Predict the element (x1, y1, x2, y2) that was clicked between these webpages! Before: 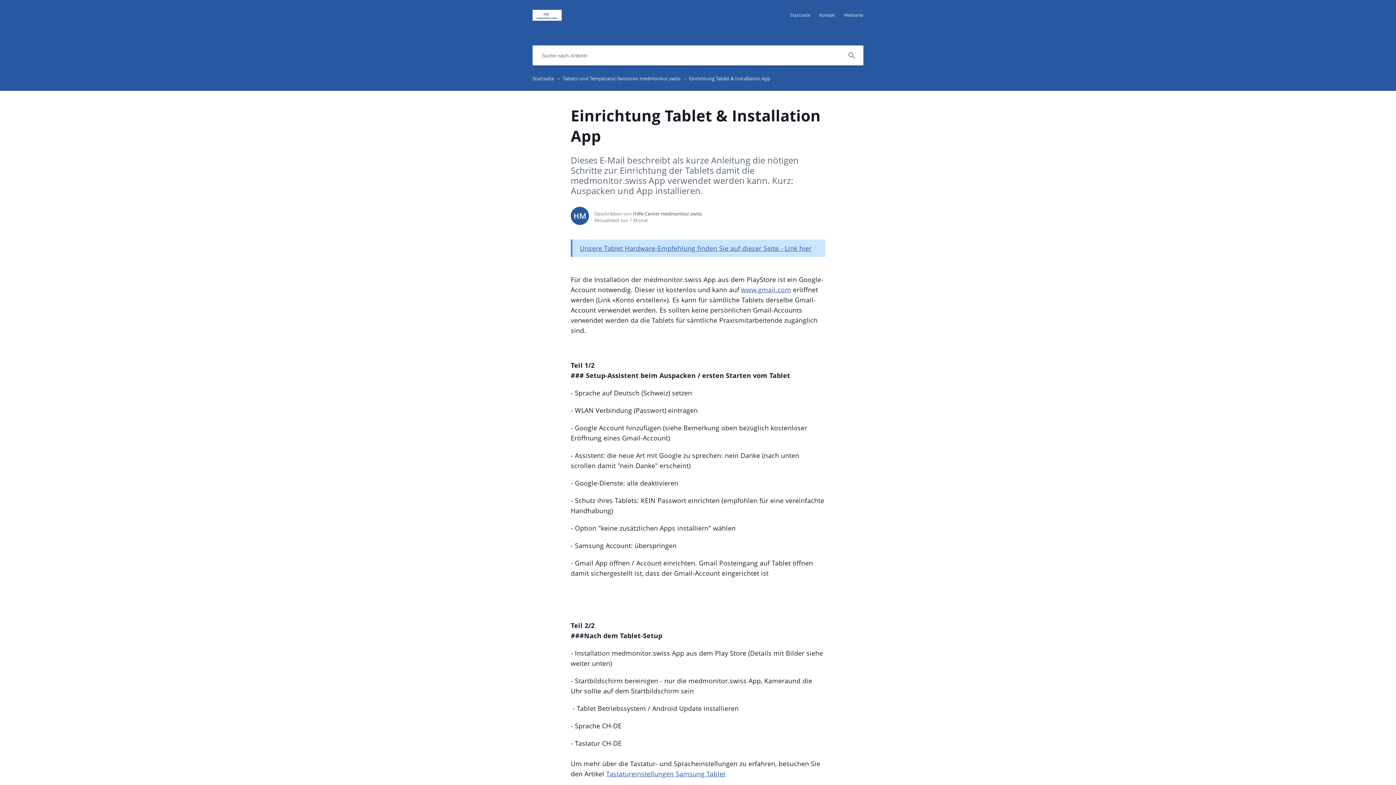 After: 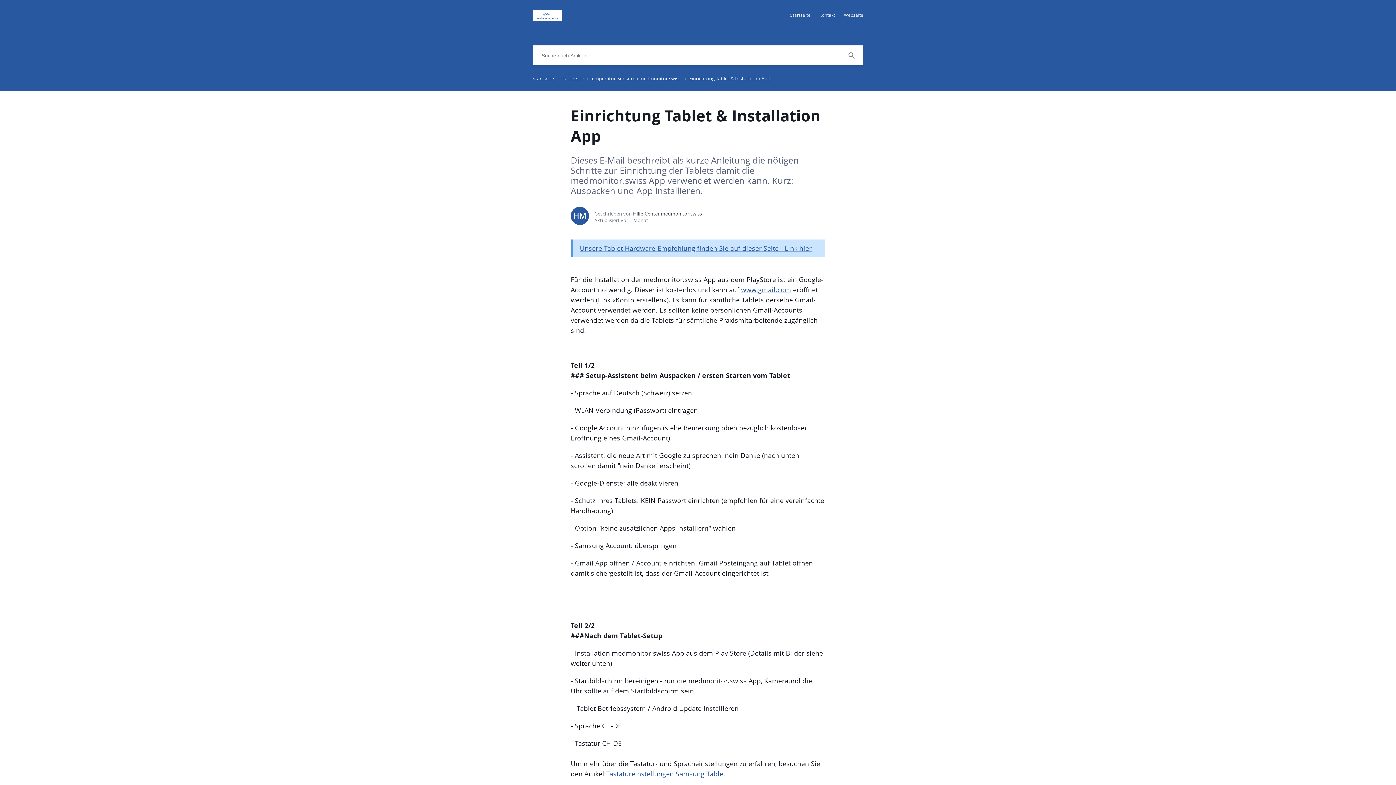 Action: bbox: (606, 769, 725, 778) label: Tastatureinstellungen Samsung Tablet